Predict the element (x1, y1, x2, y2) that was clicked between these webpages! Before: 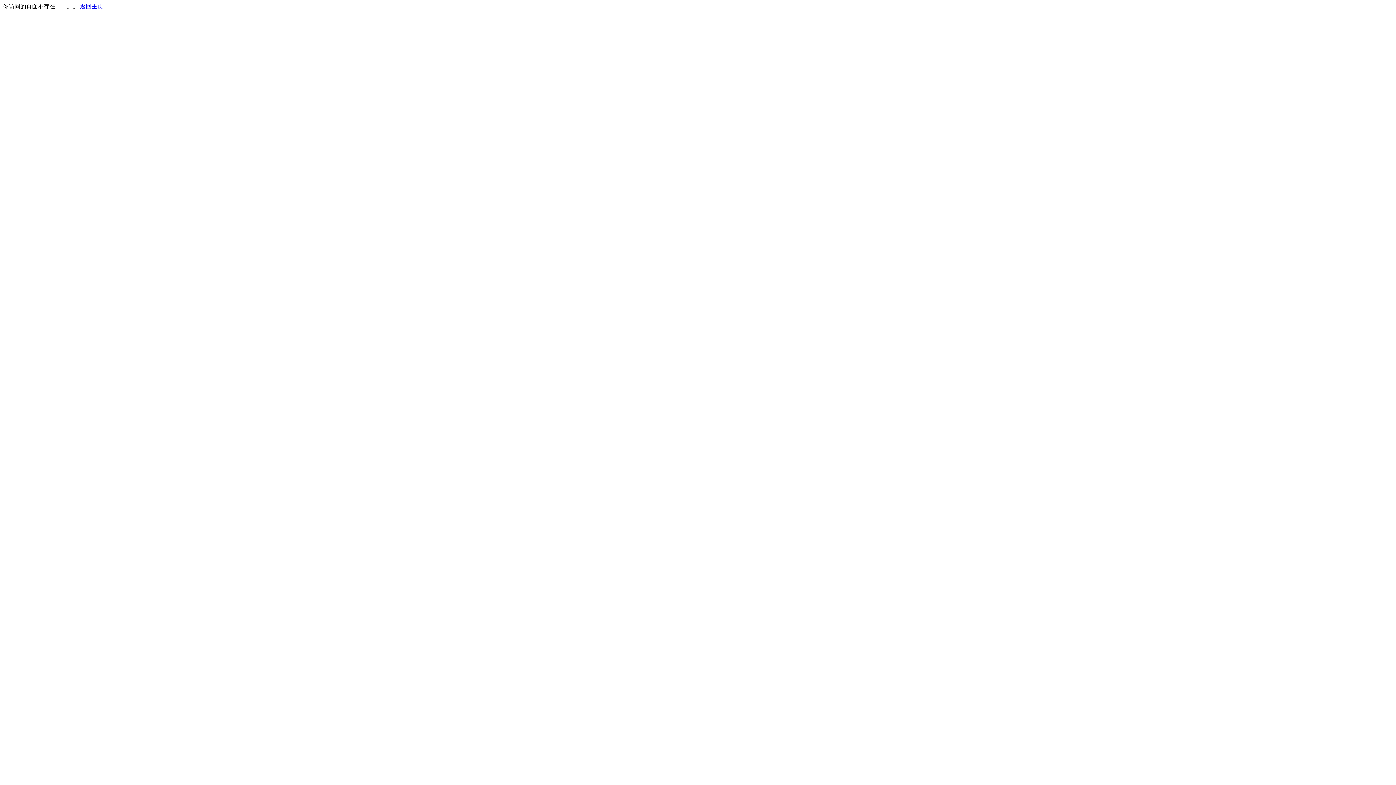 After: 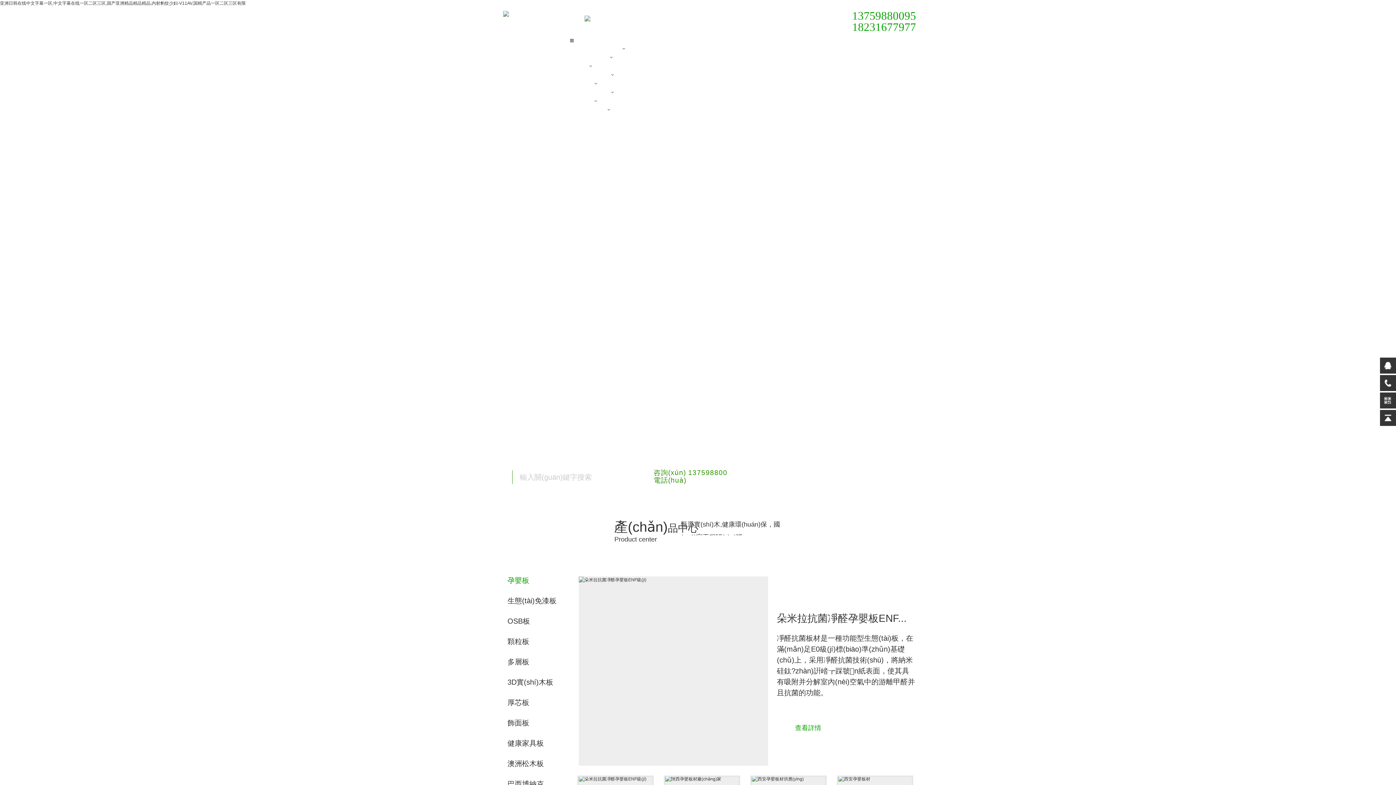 Action: bbox: (80, 3, 103, 9) label: 返回主页